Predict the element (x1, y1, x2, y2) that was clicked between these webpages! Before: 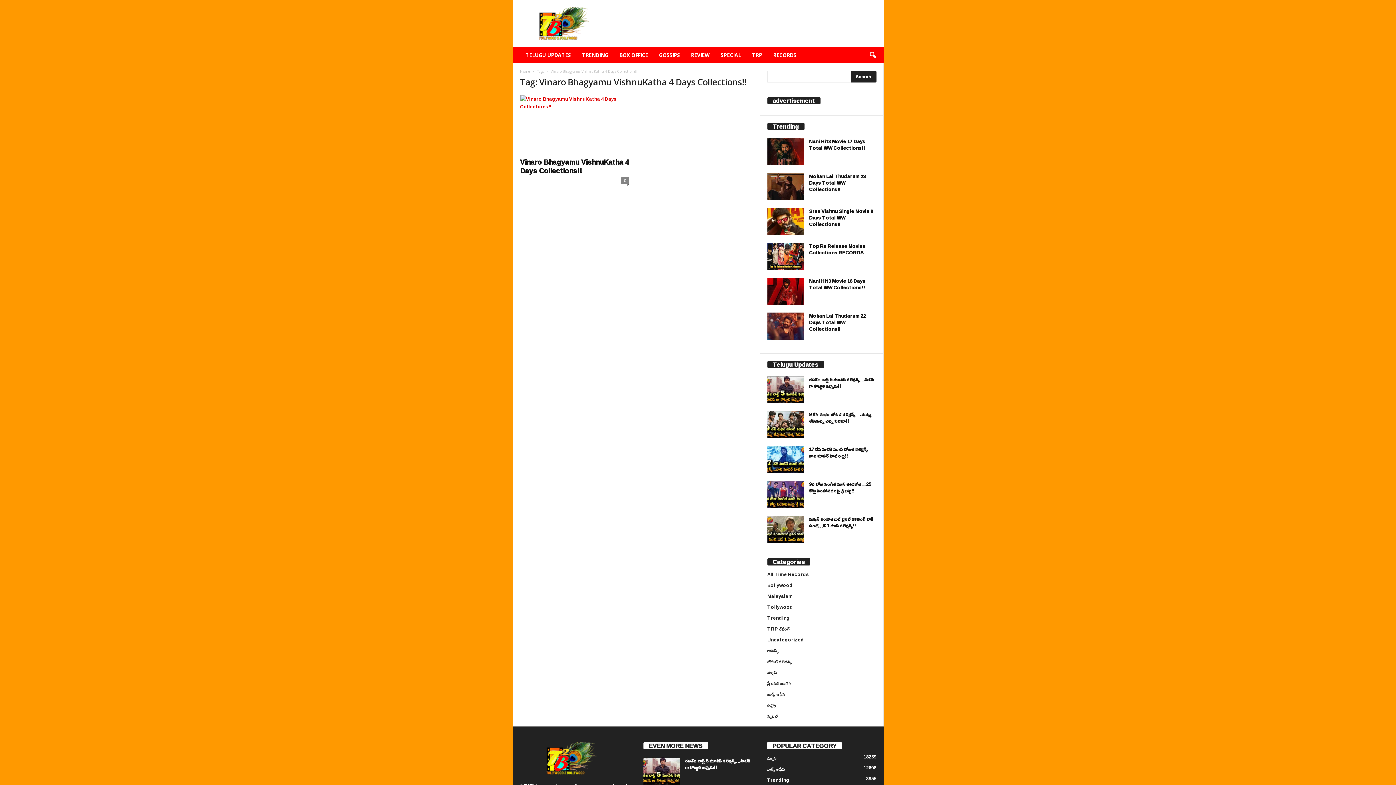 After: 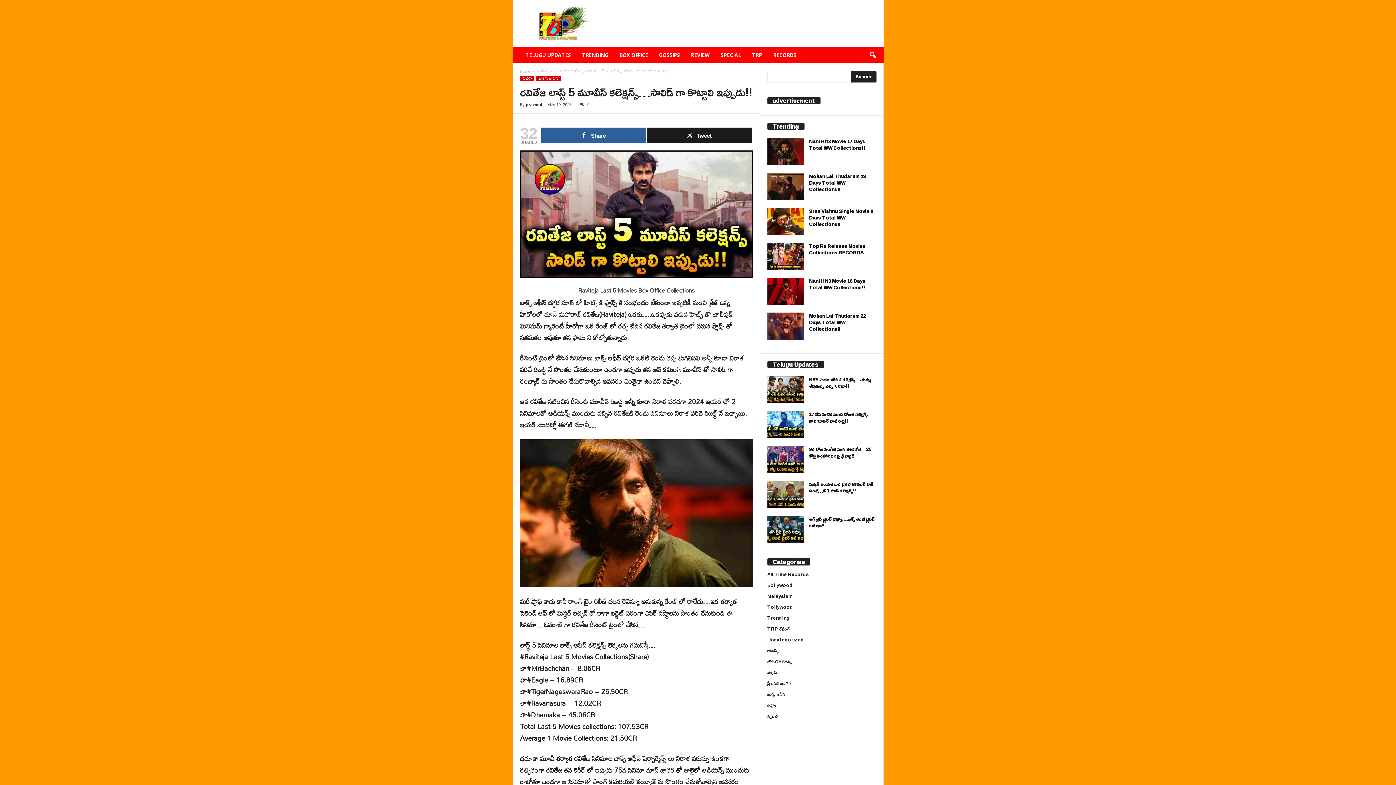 Action: bbox: (767, 376, 803, 403)